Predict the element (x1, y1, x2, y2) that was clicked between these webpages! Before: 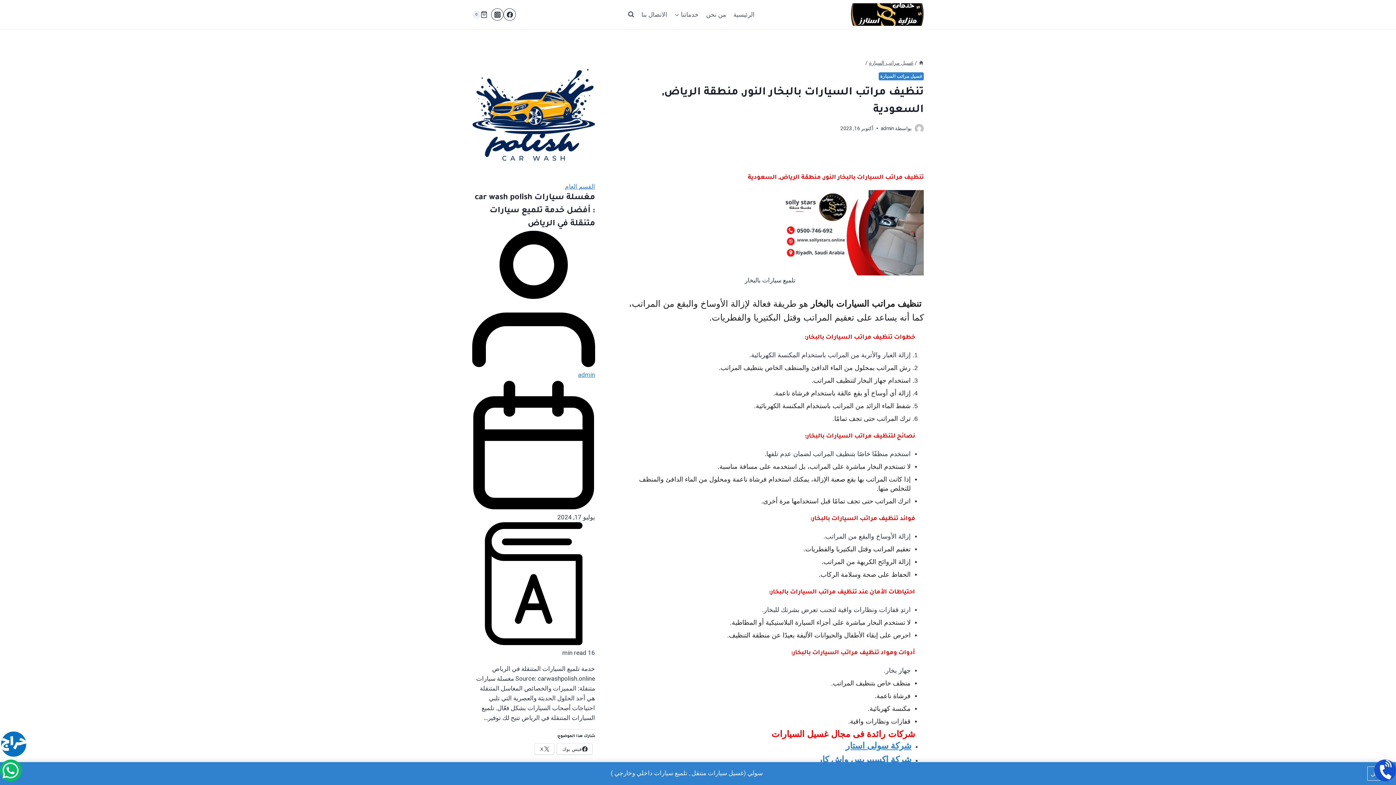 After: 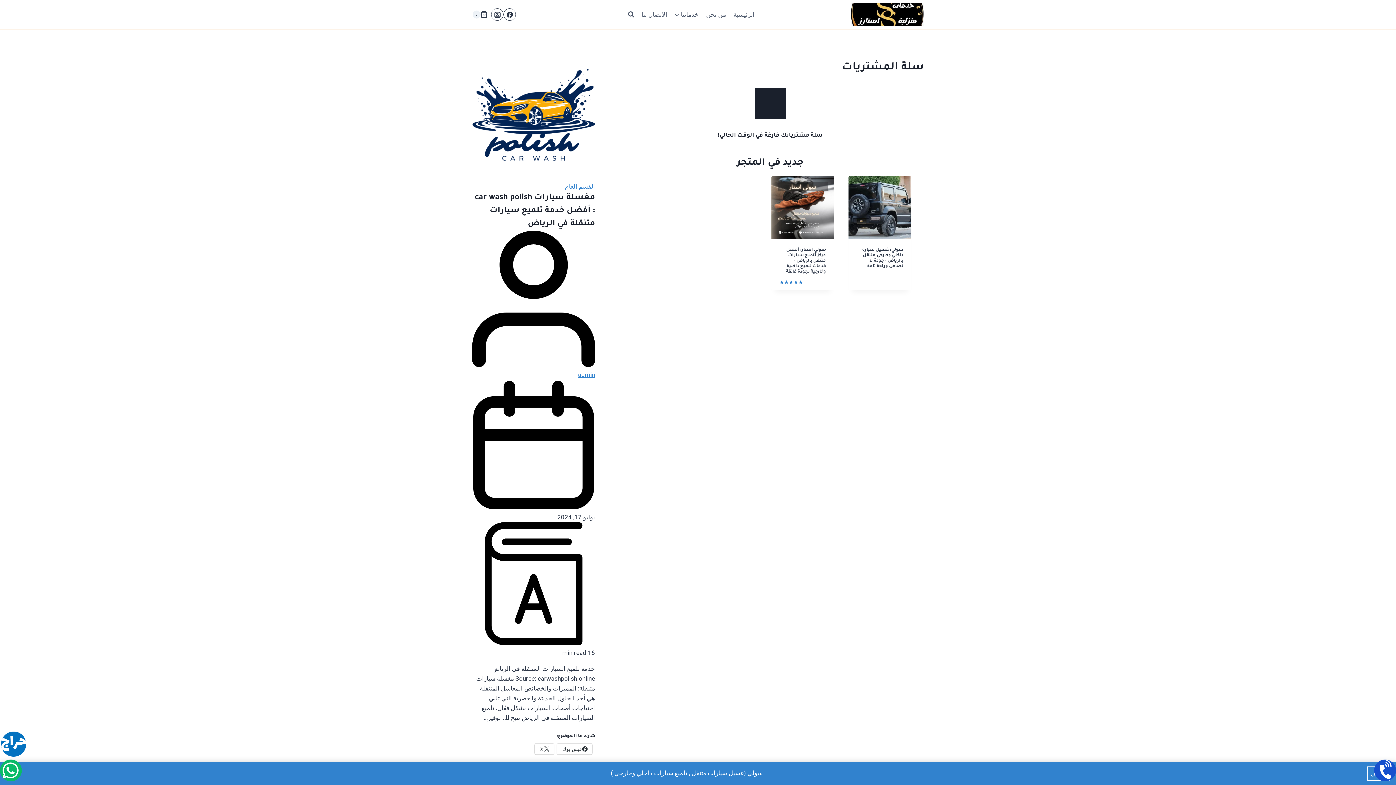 Action: bbox: (472, 10, 487, 18) label: Shopping Cart